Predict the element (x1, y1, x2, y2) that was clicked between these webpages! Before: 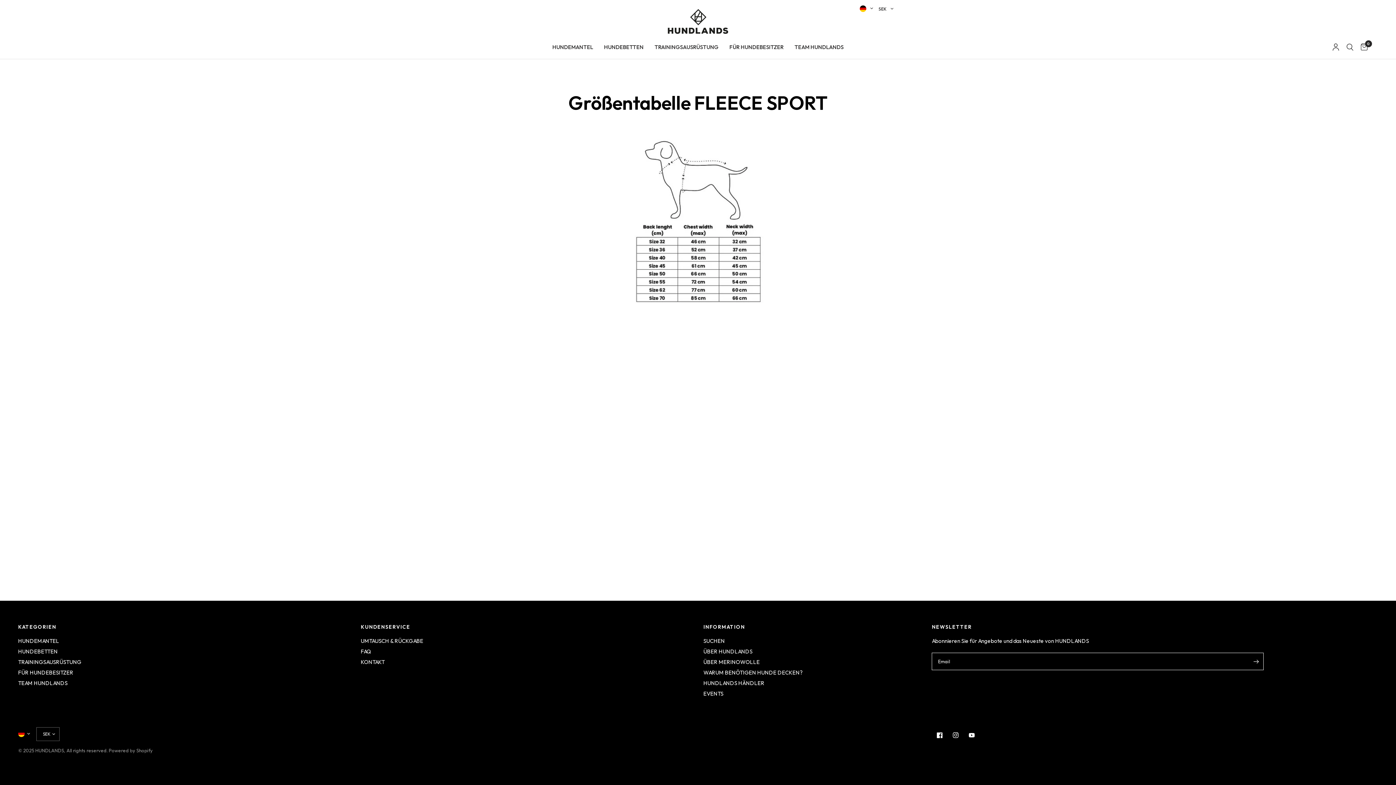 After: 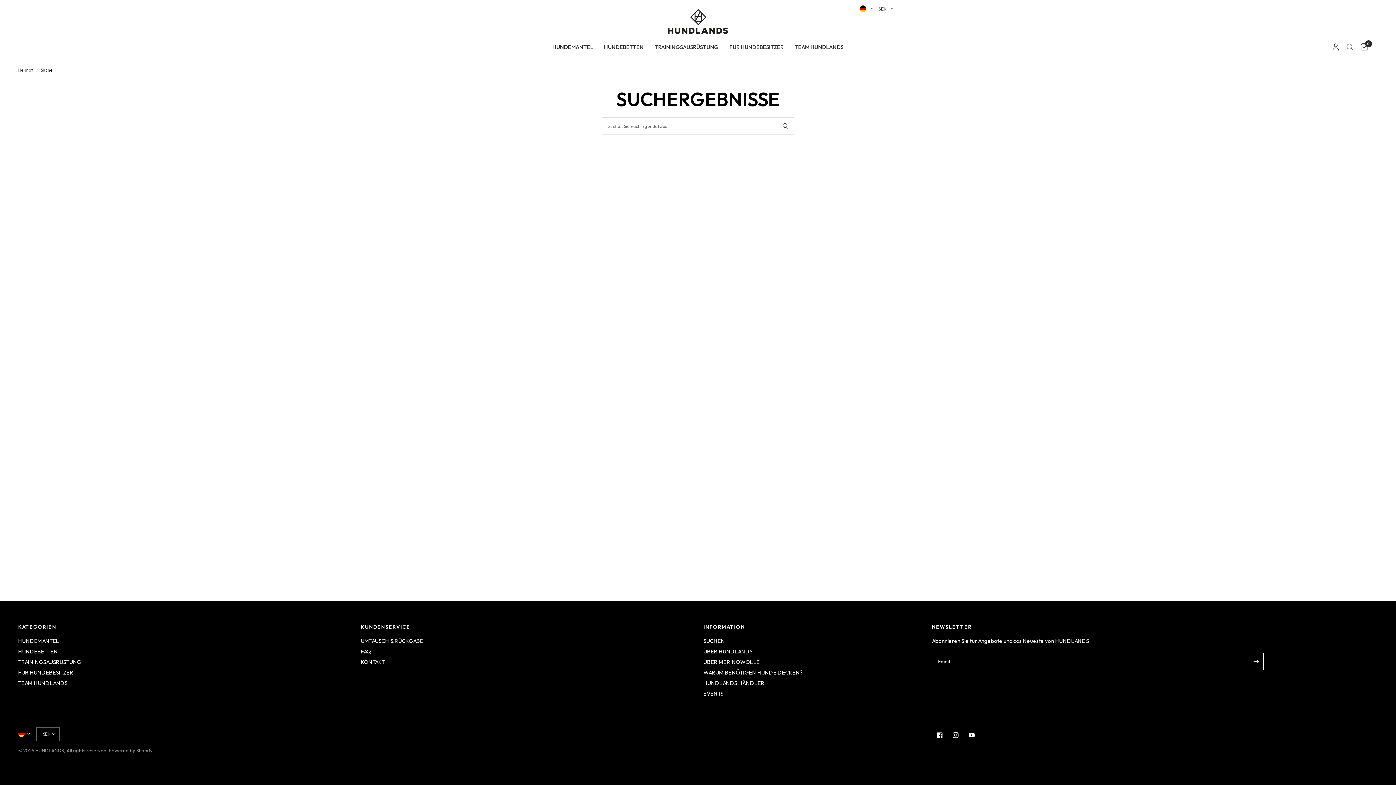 Action: bbox: (703, 637, 725, 644) label: SUCHEN